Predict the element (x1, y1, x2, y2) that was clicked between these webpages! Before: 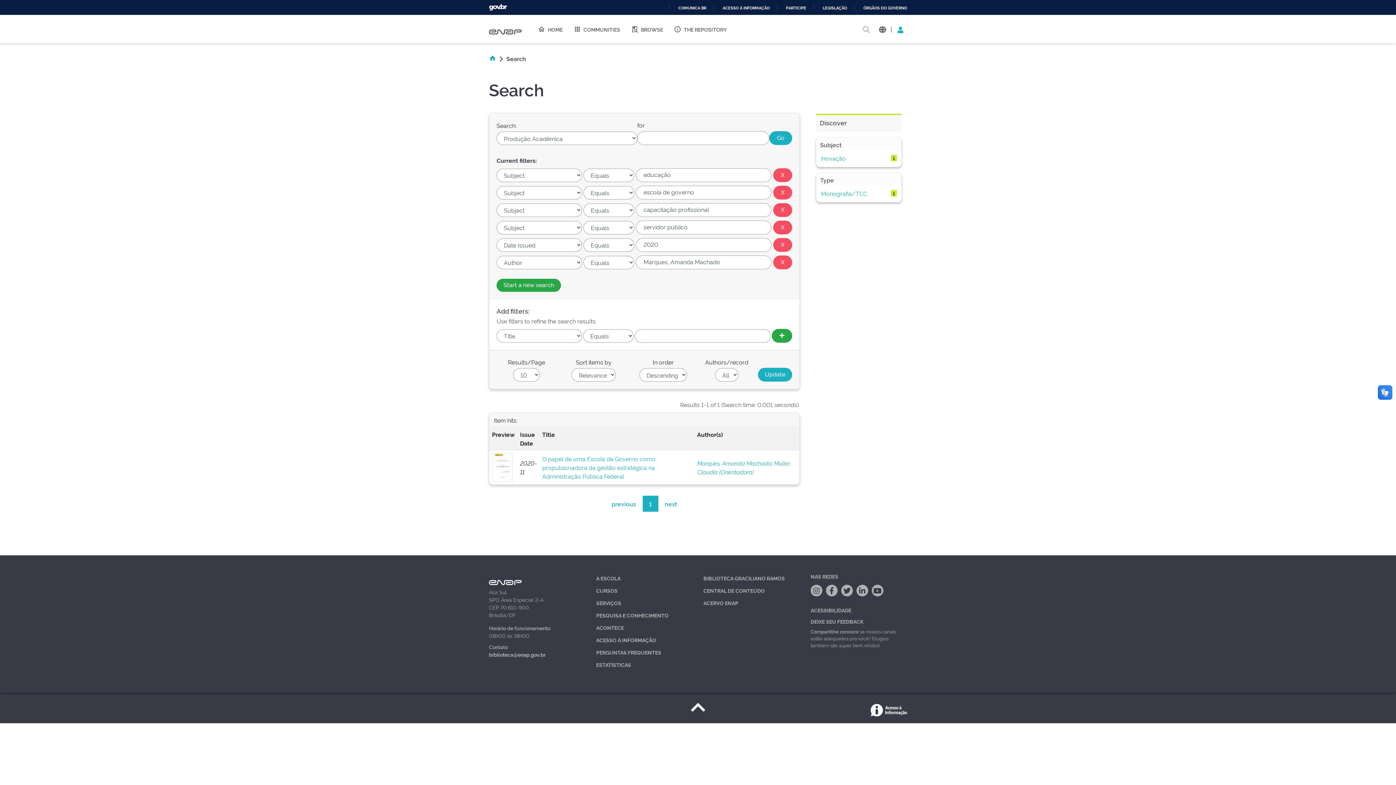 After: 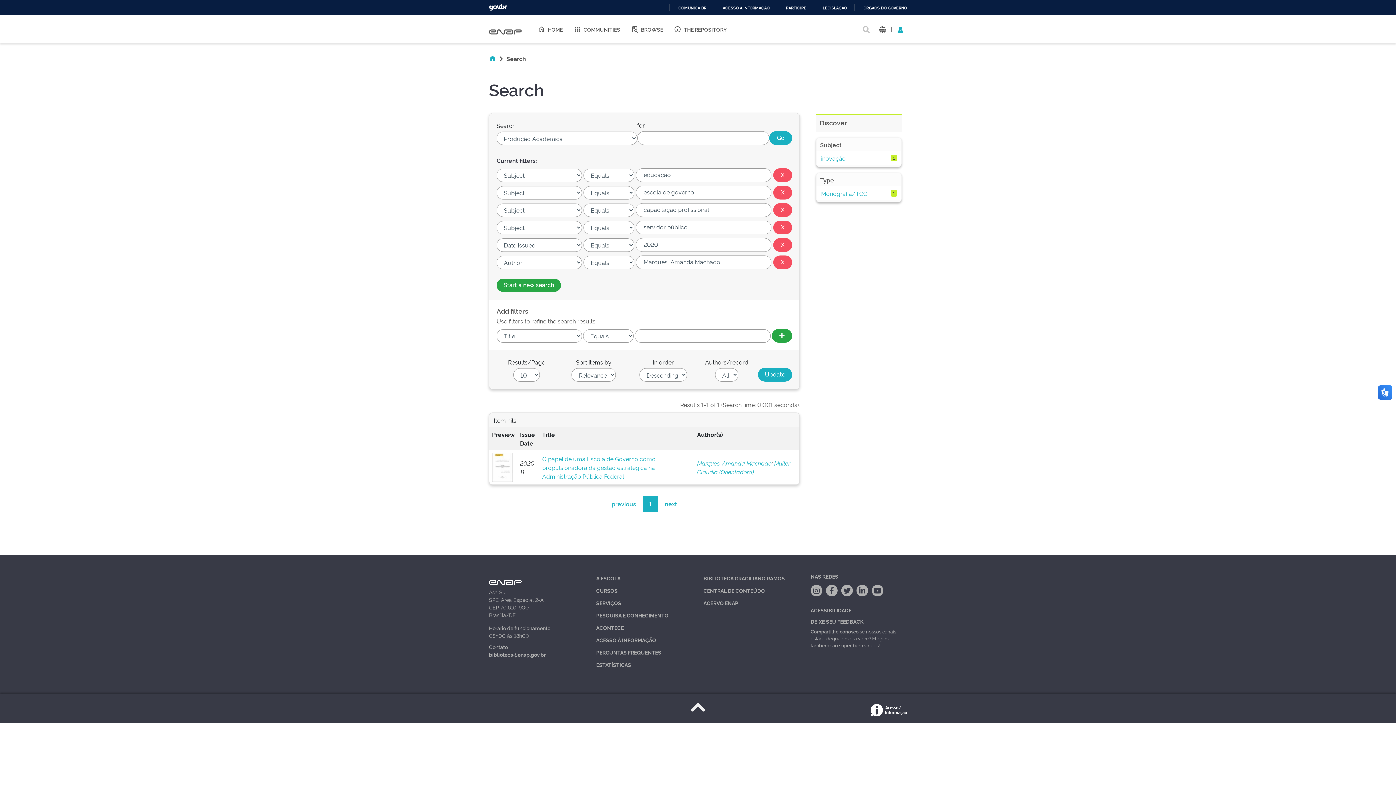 Action: bbox: (810, 606, 851, 613) label: ACESSIBILIDADE